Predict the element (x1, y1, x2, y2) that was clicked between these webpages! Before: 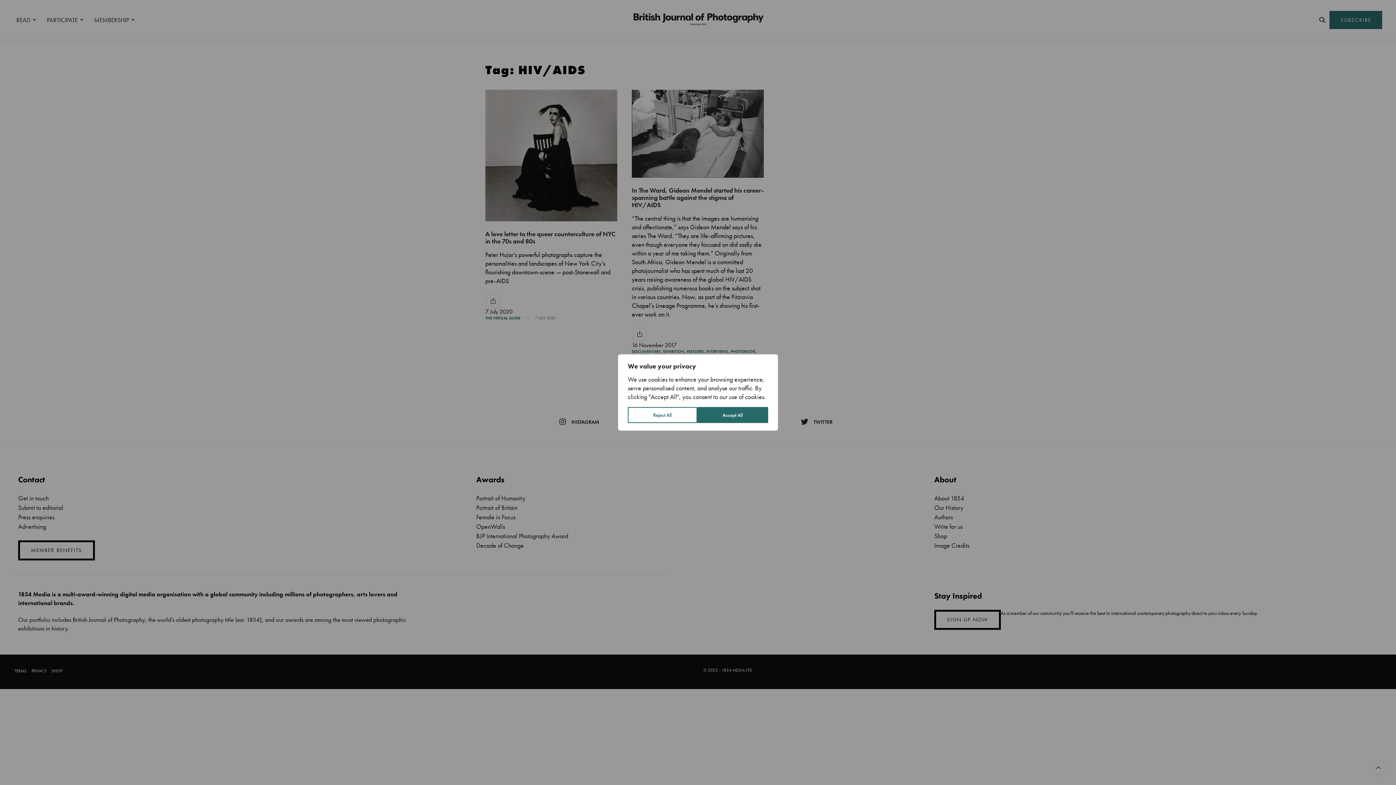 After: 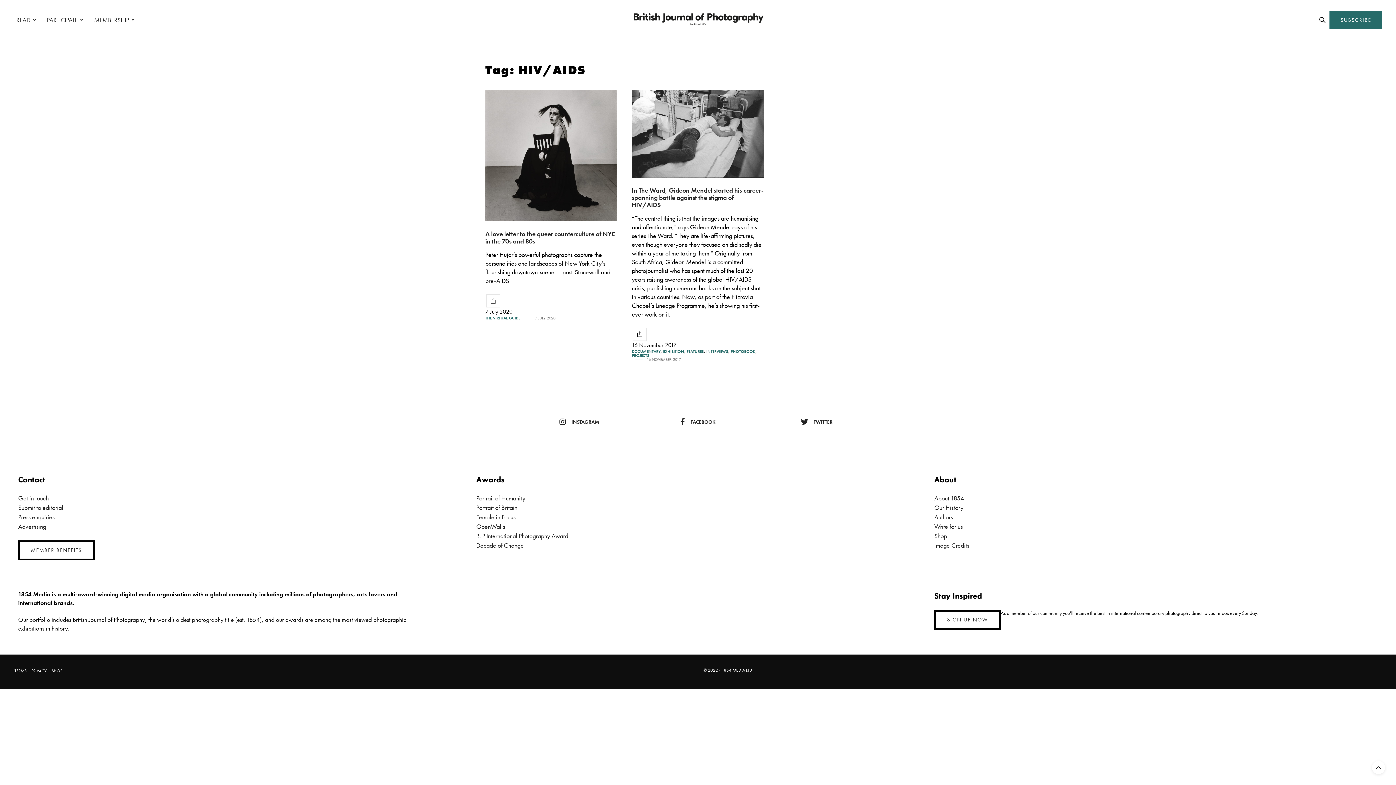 Action: label: Reject All bbox: (628, 407, 697, 423)